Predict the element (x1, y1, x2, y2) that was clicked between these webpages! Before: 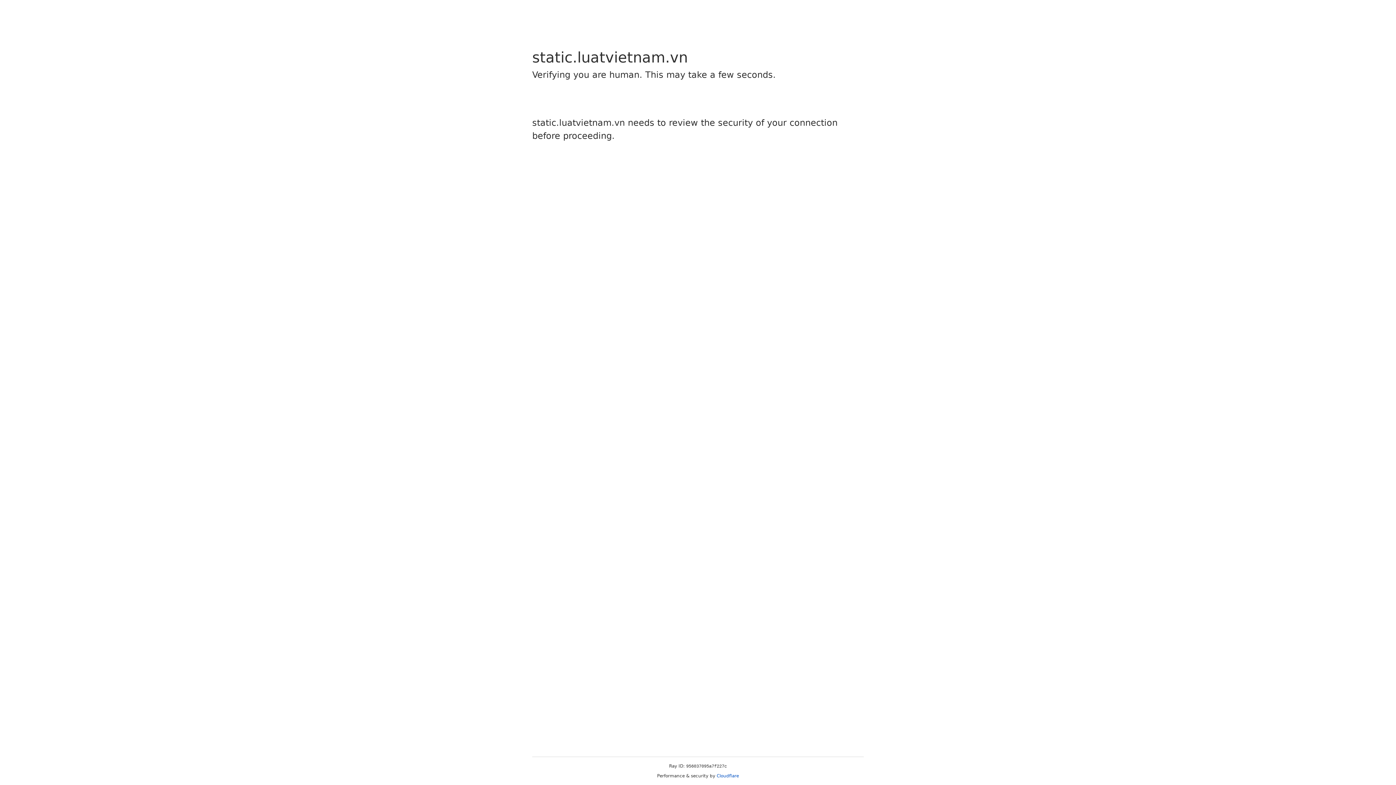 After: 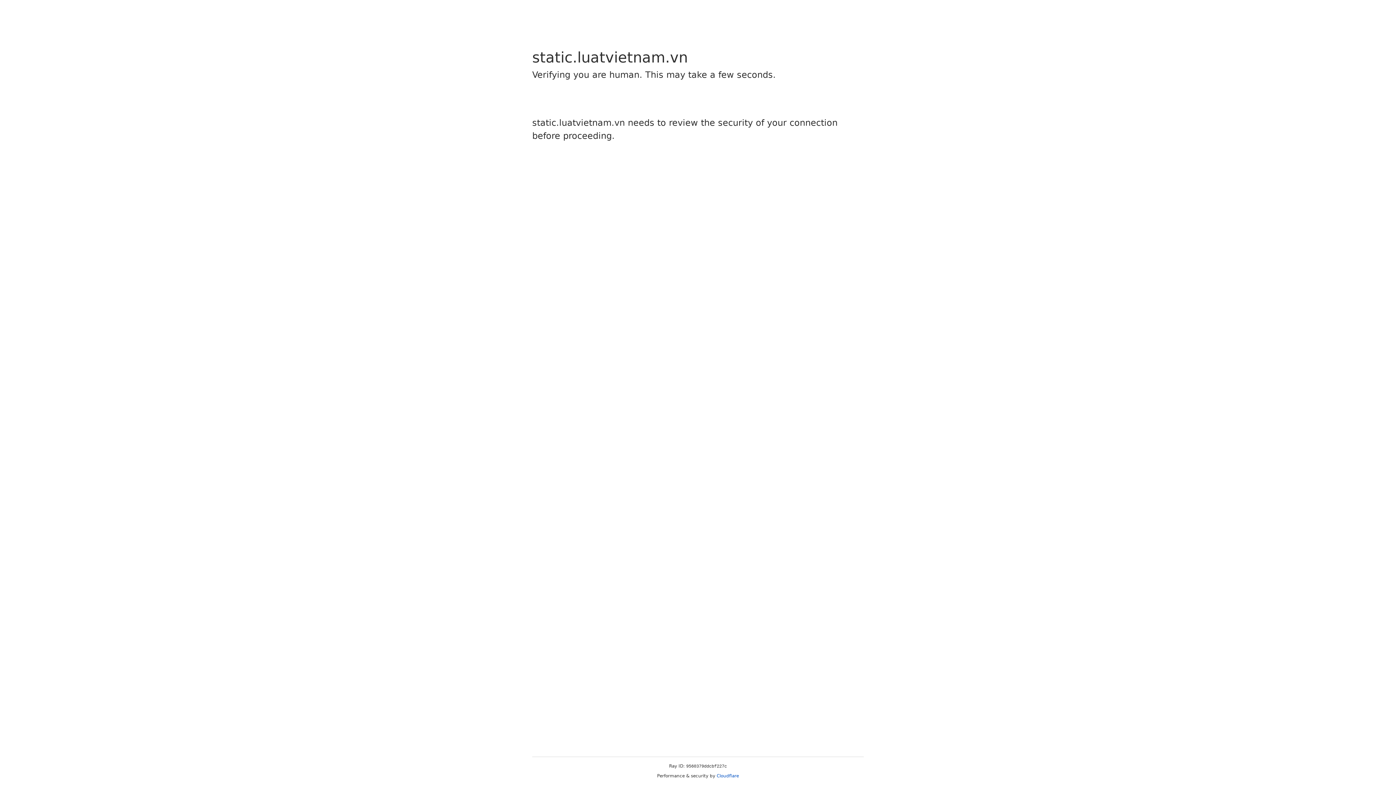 Action: bbox: (716, 773, 739, 778) label: Cloudflare